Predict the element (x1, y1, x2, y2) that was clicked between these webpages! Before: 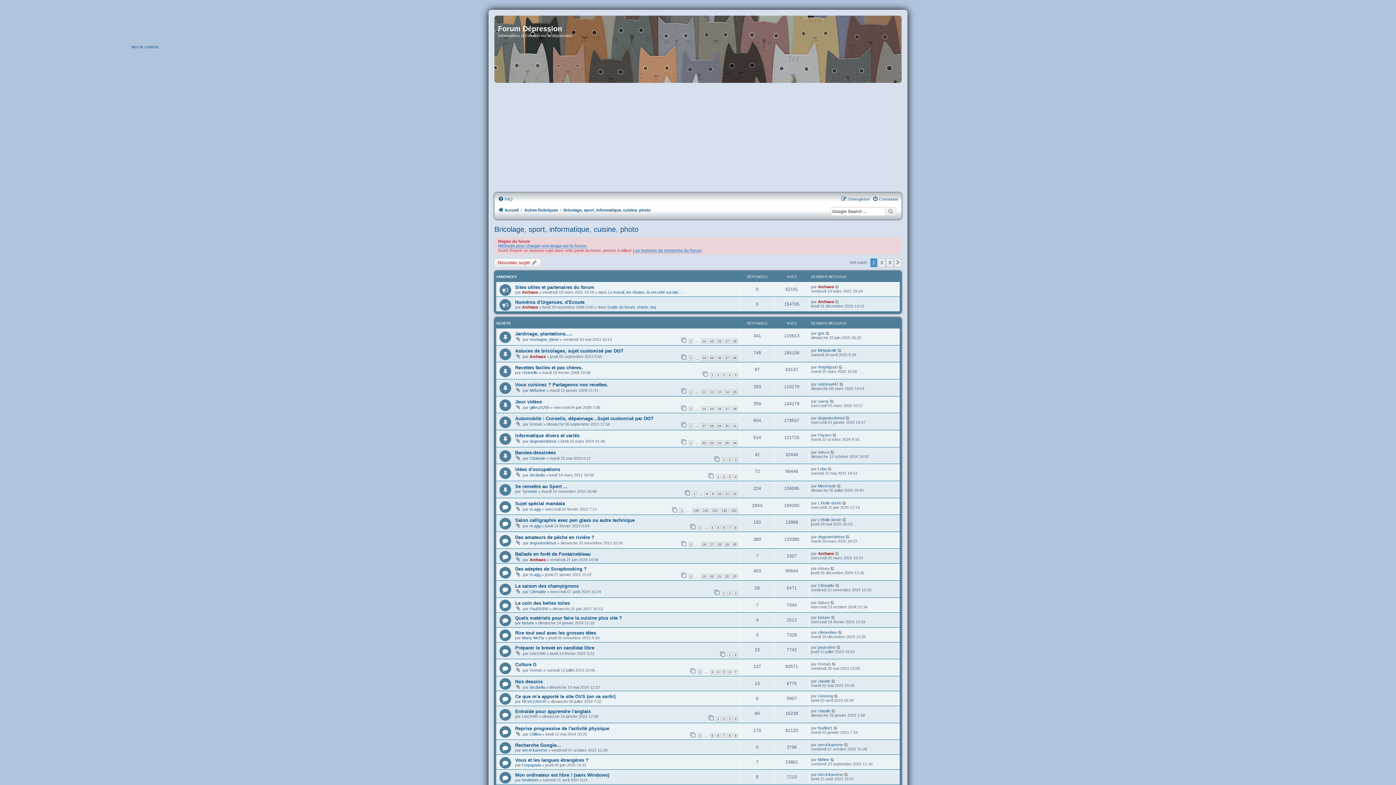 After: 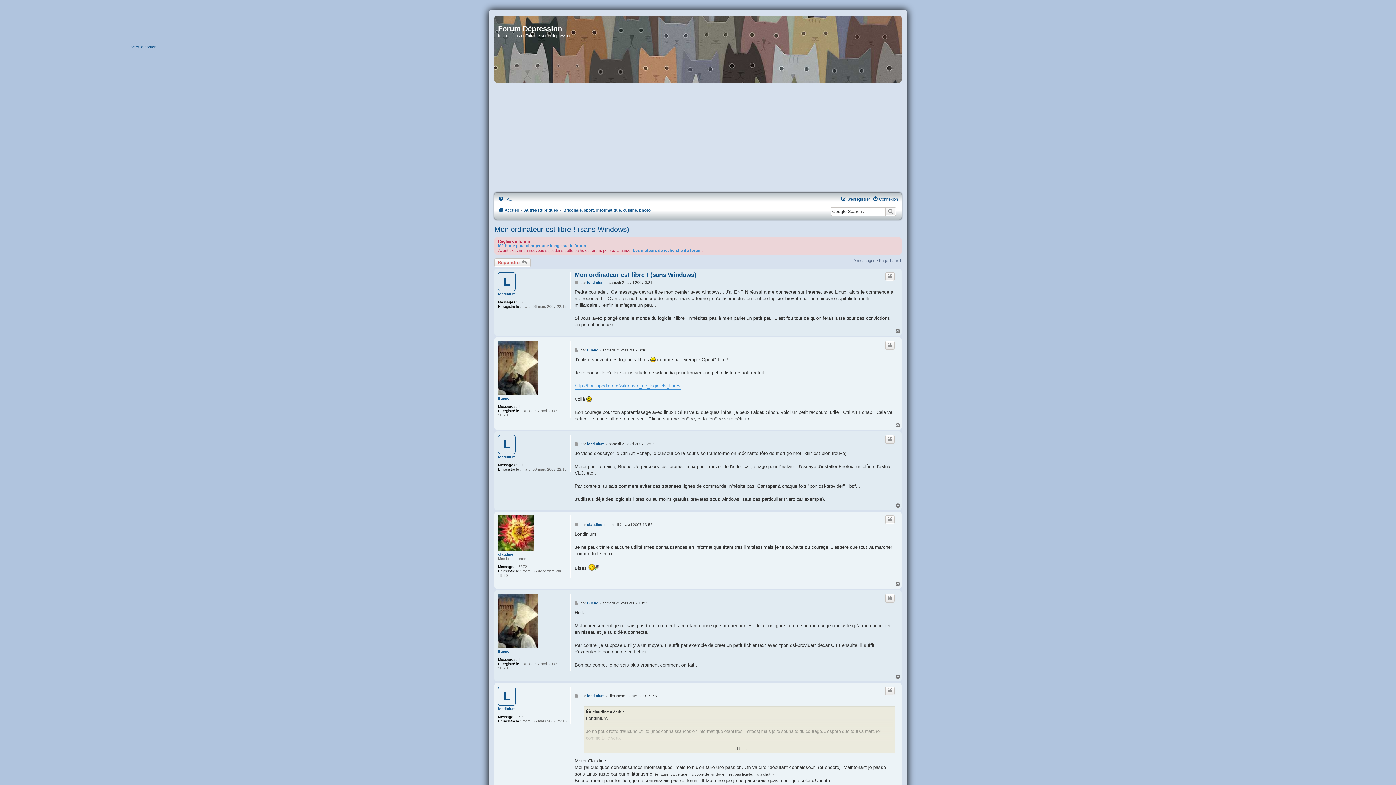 Action: label: Mon ordinateur est libre ! (sans Windows) bbox: (515, 772, 609, 778)